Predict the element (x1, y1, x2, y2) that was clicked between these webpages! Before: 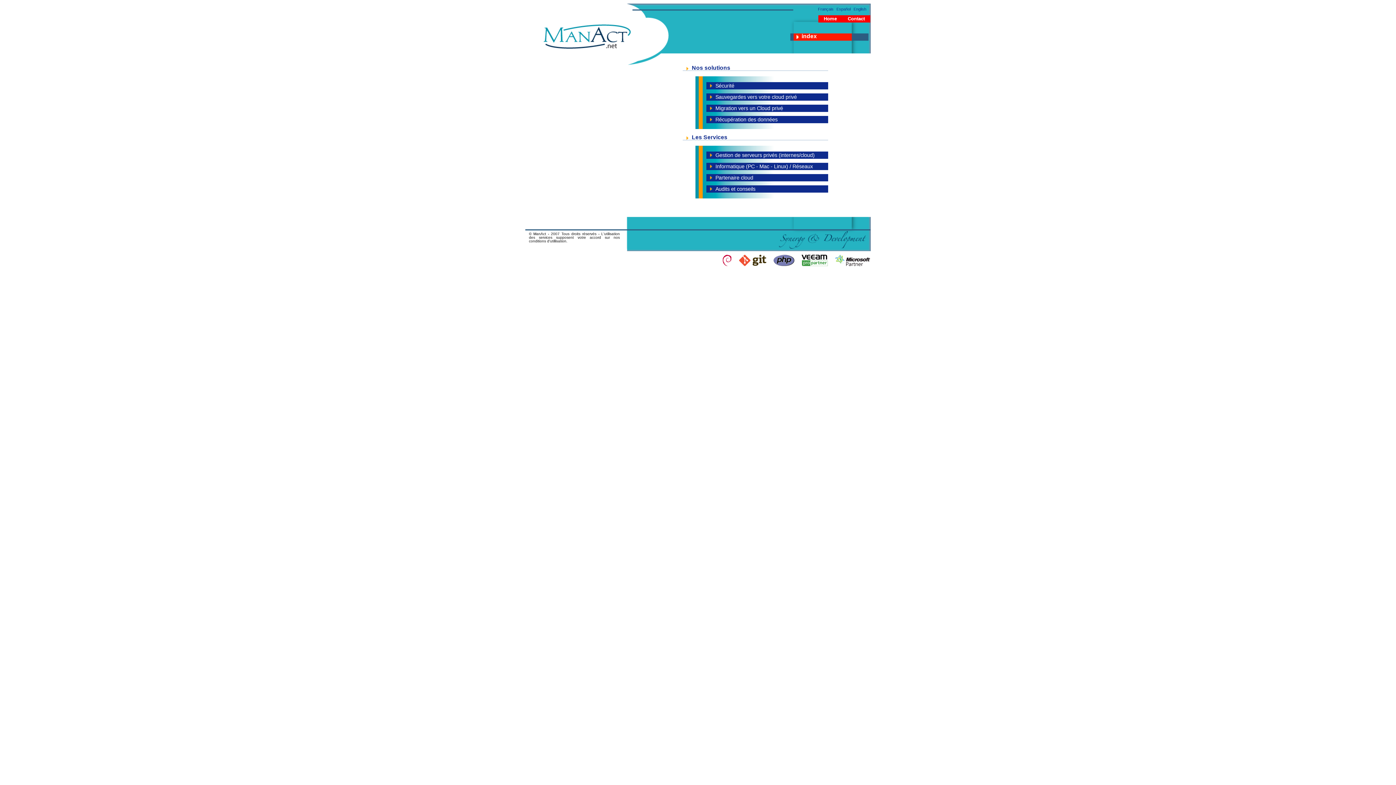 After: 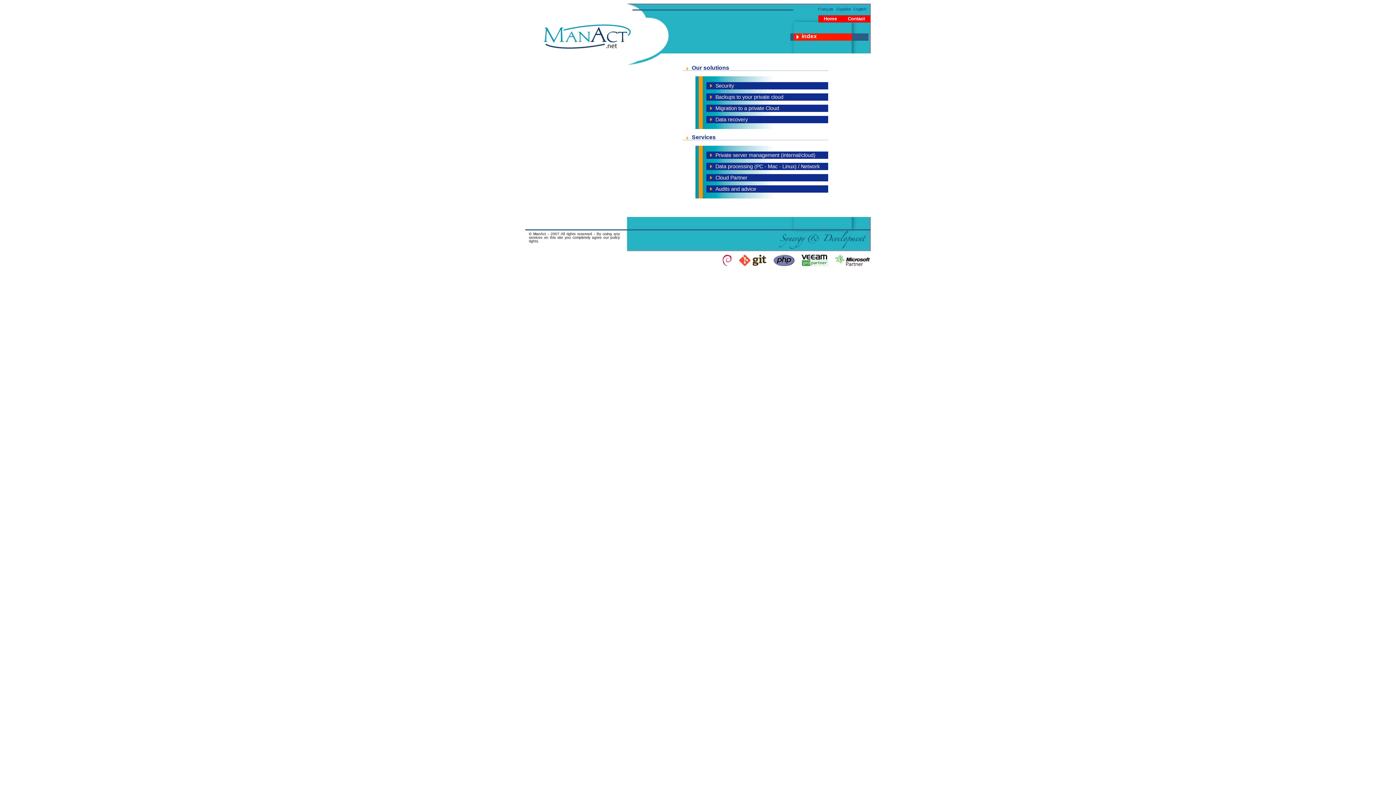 Action: bbox: (853, 6, 866, 11) label: English